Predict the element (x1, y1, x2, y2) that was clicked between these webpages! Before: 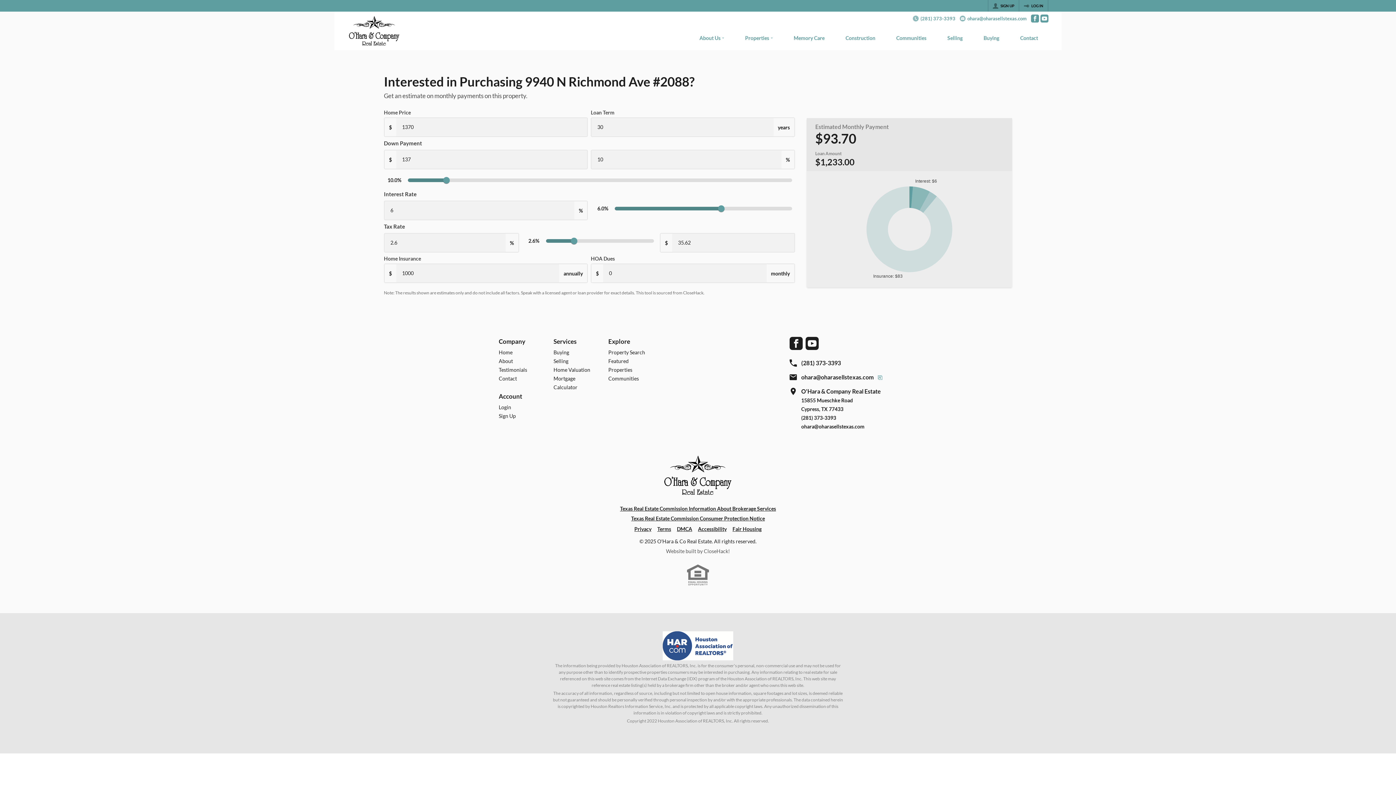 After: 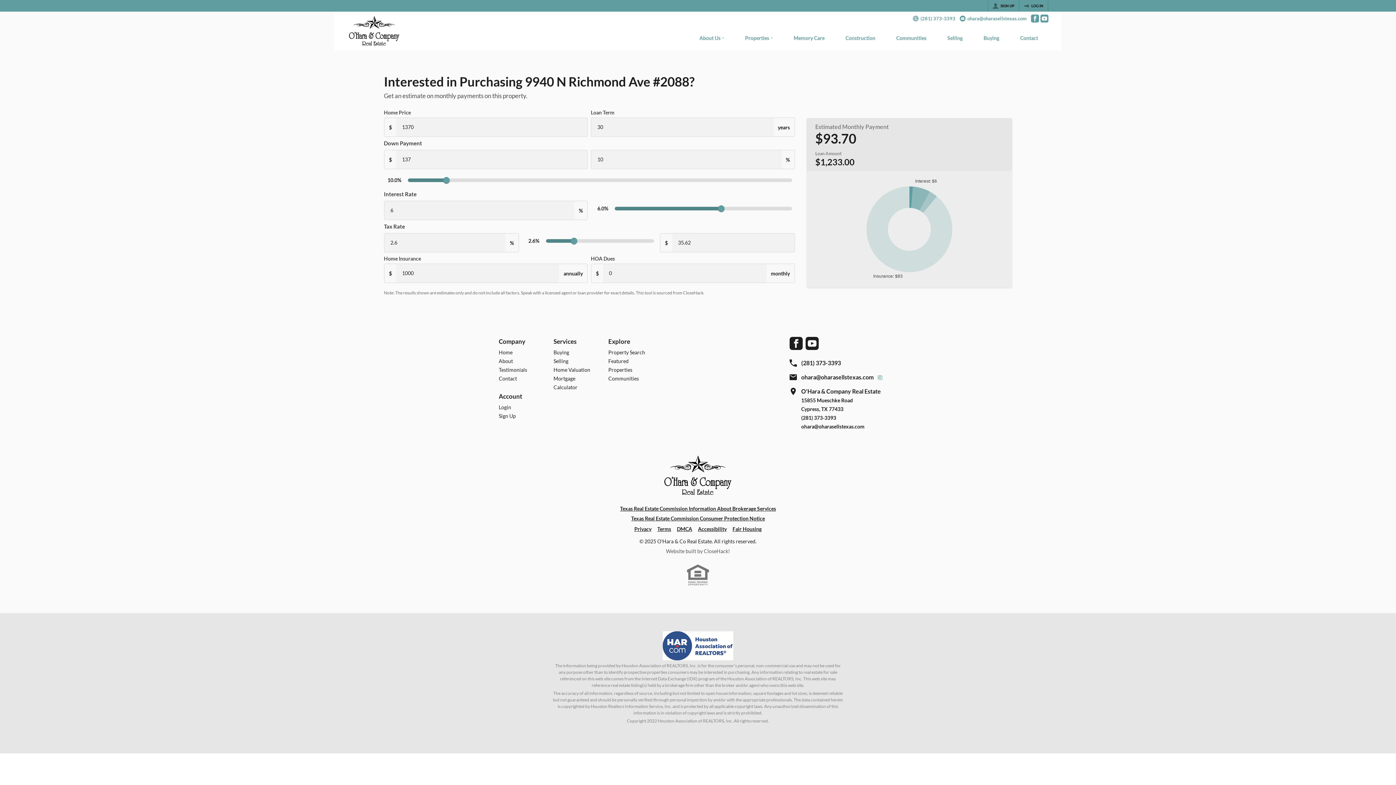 Action: label: ohara@oharasellstexas.com bbox: (960, 15, 1026, 21)